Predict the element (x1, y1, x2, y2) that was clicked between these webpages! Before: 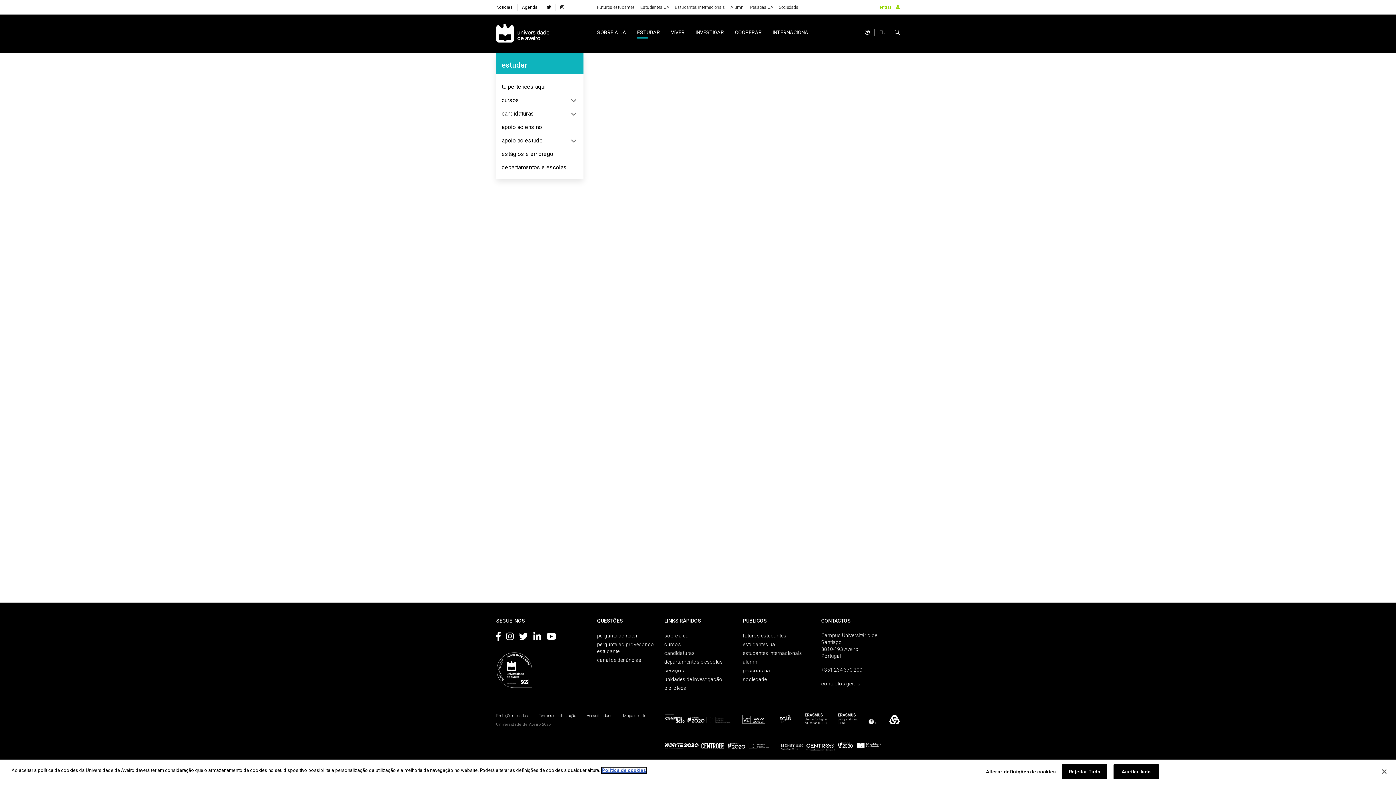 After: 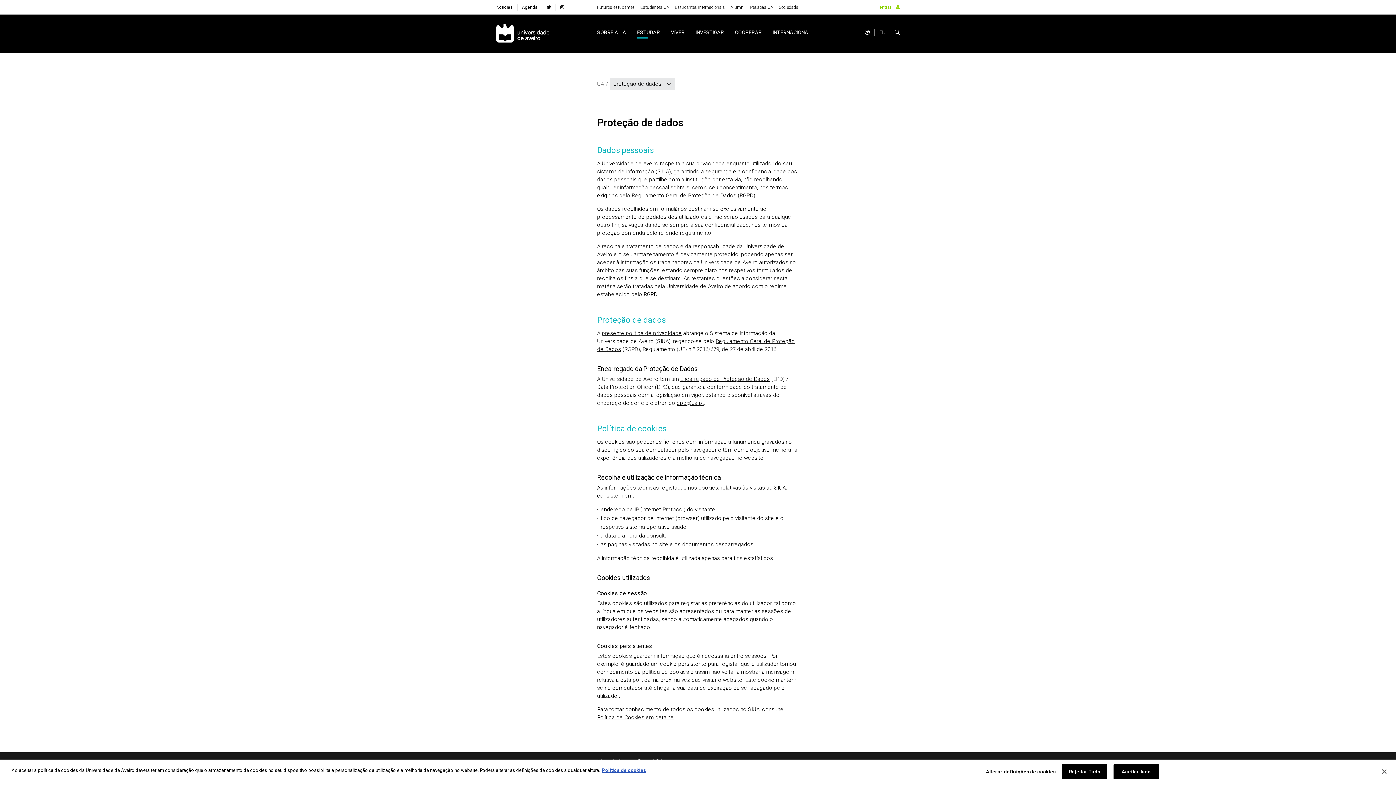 Action: bbox: (496, 713, 528, 718) label: Proteção de dados